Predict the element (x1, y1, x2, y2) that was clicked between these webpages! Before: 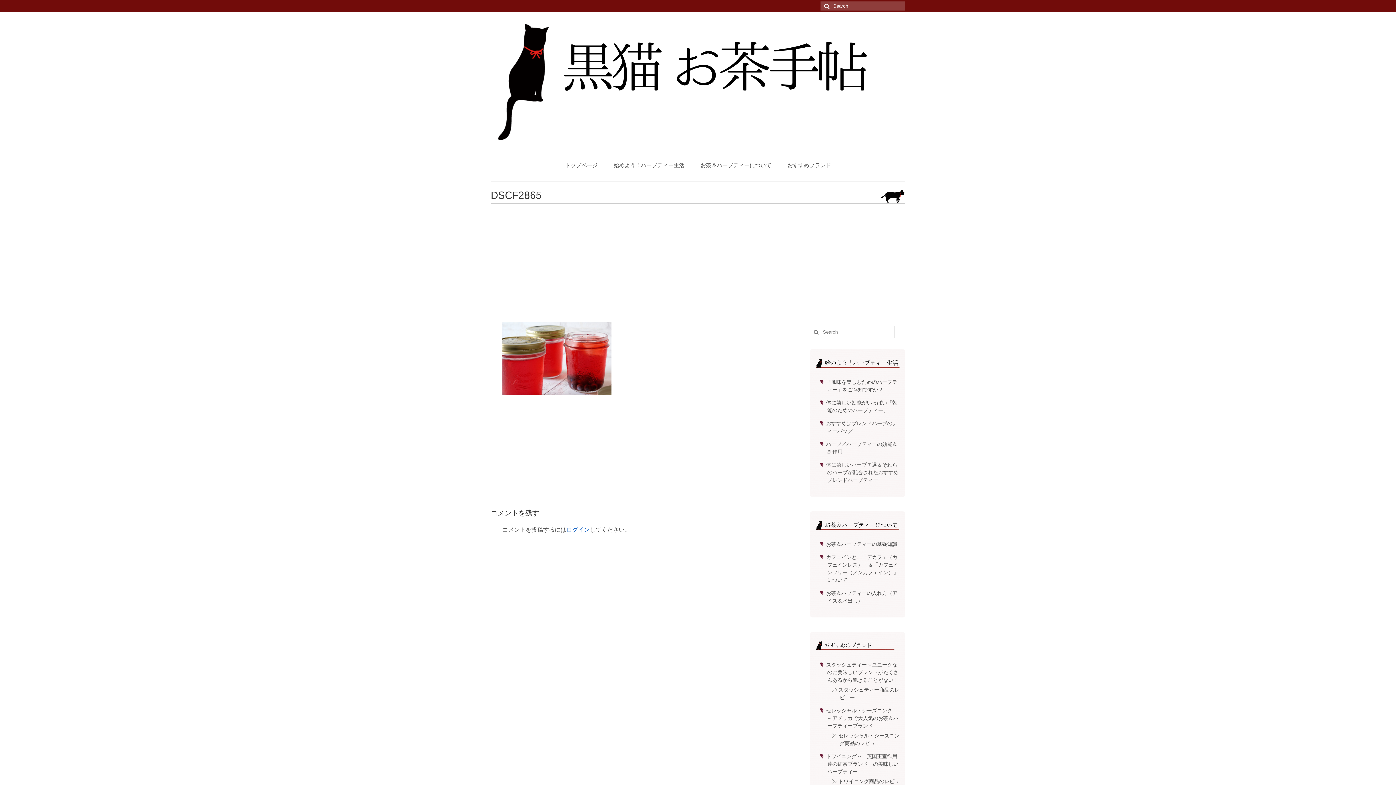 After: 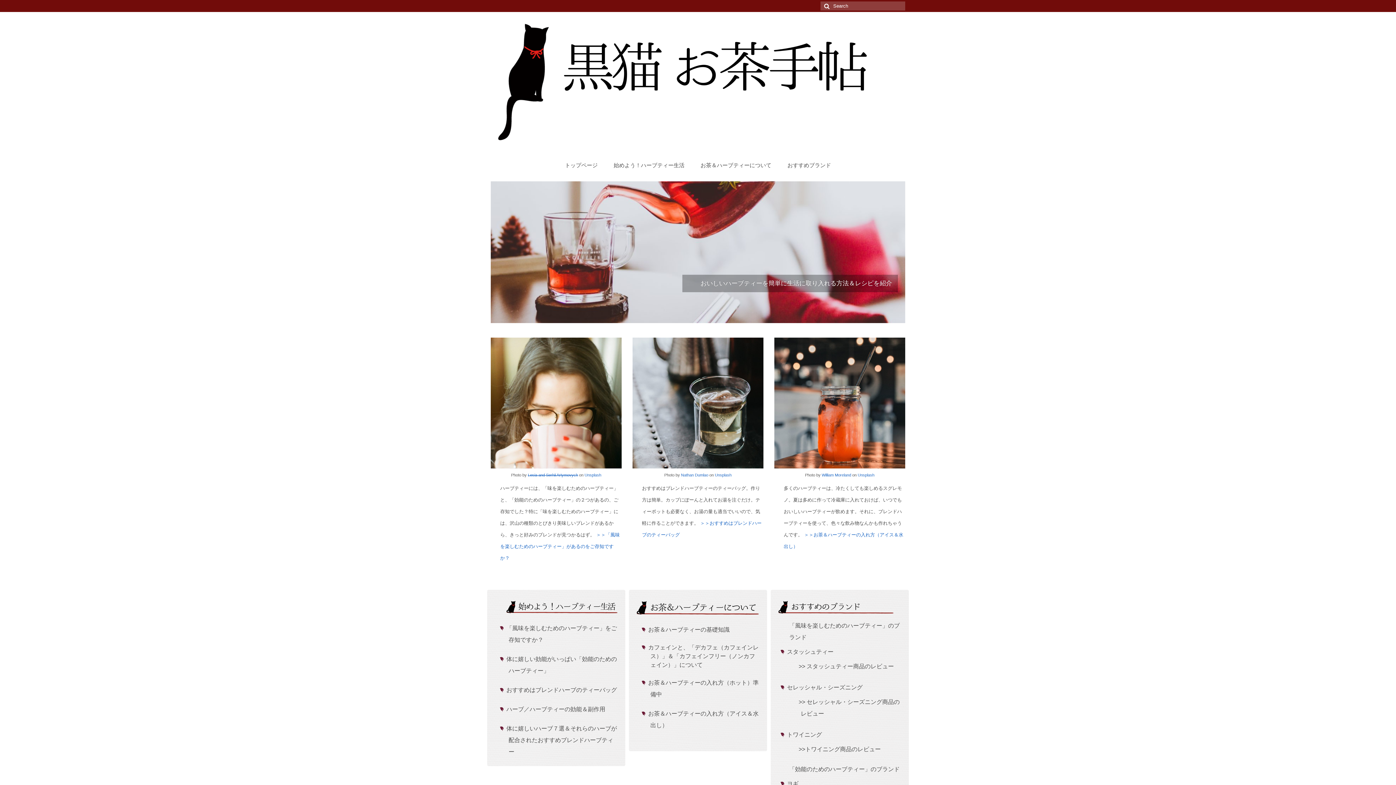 Action: label: トップページ bbox: (557, 158, 605, 172)